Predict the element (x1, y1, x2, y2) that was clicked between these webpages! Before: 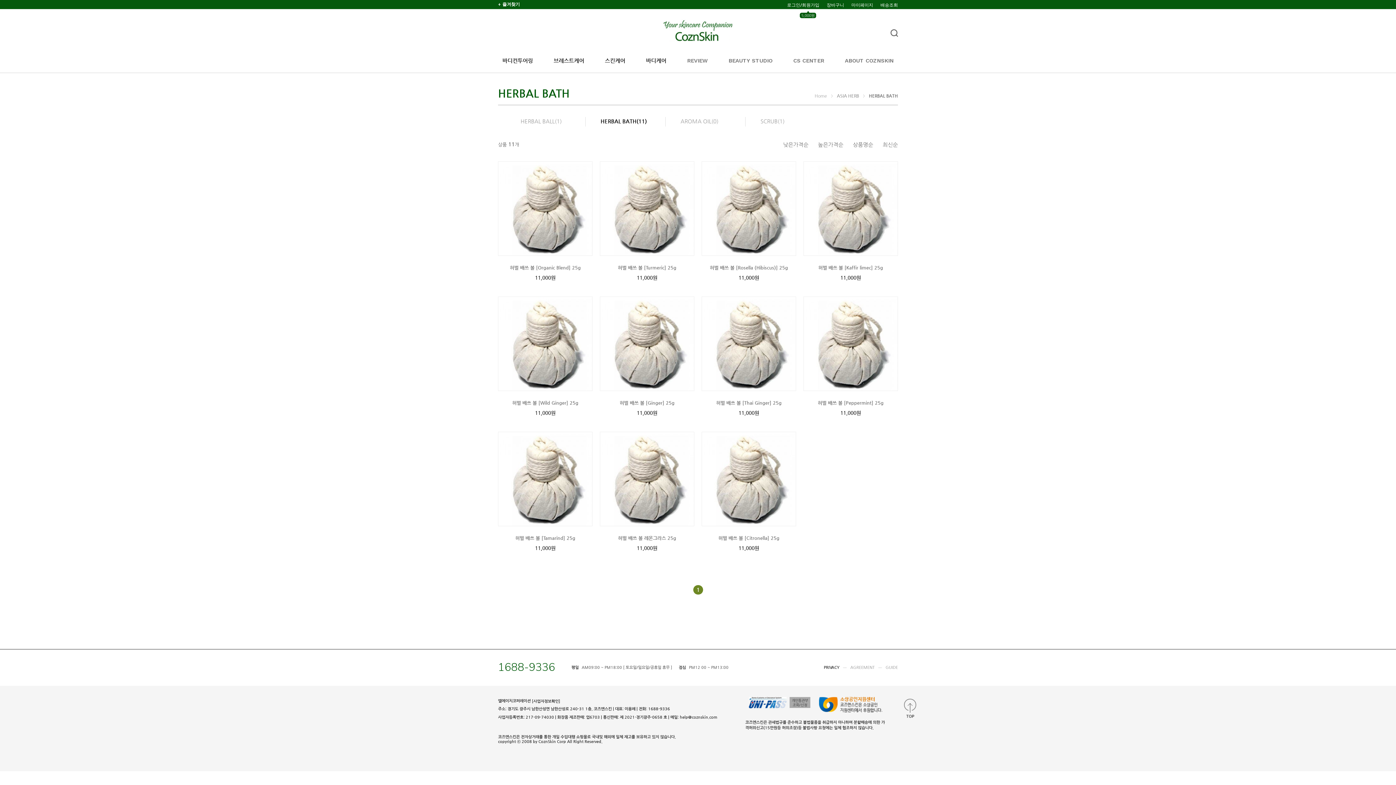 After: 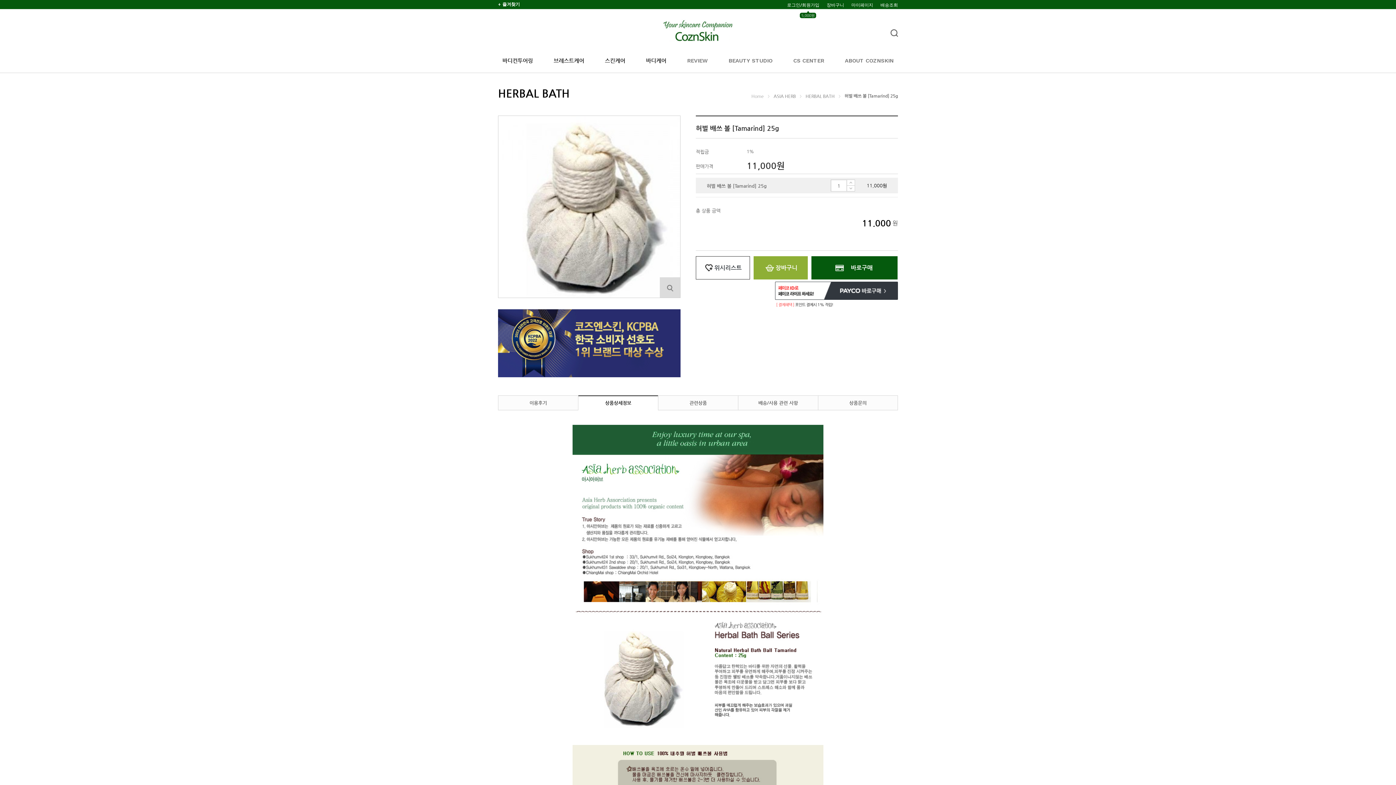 Action: bbox: (498, 432, 592, 526)